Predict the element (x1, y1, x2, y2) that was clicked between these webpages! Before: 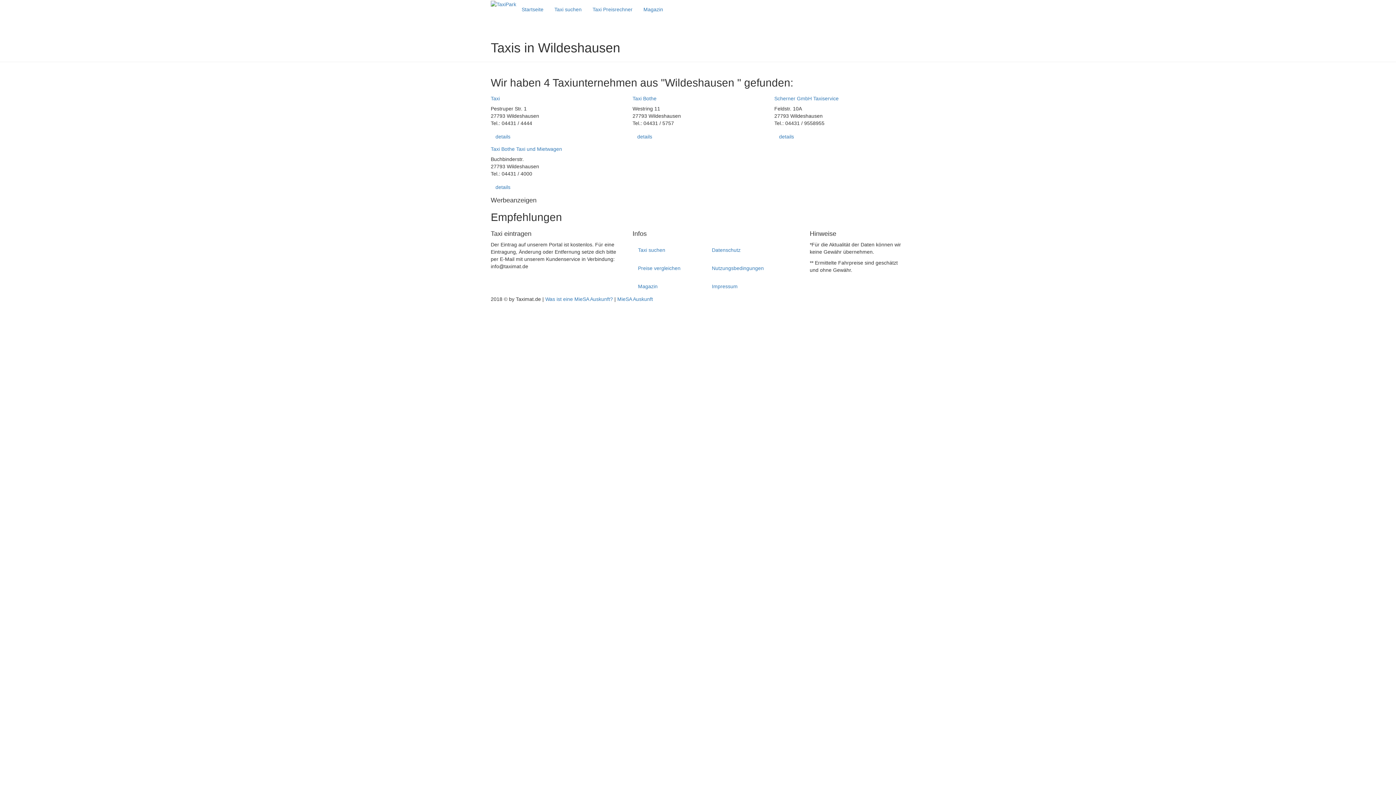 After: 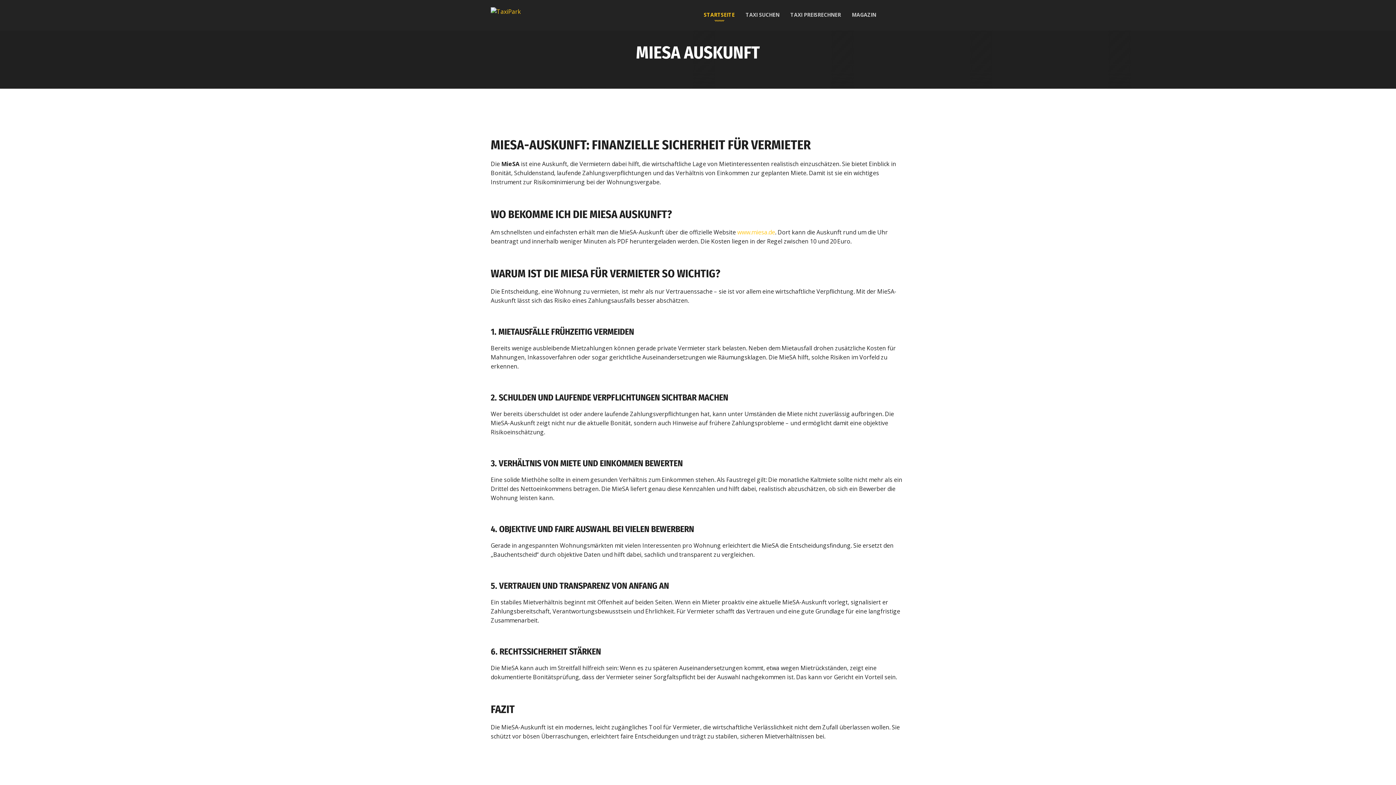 Action: bbox: (545, 296, 613, 302) label: Was ist eine MieSA Auskunft?